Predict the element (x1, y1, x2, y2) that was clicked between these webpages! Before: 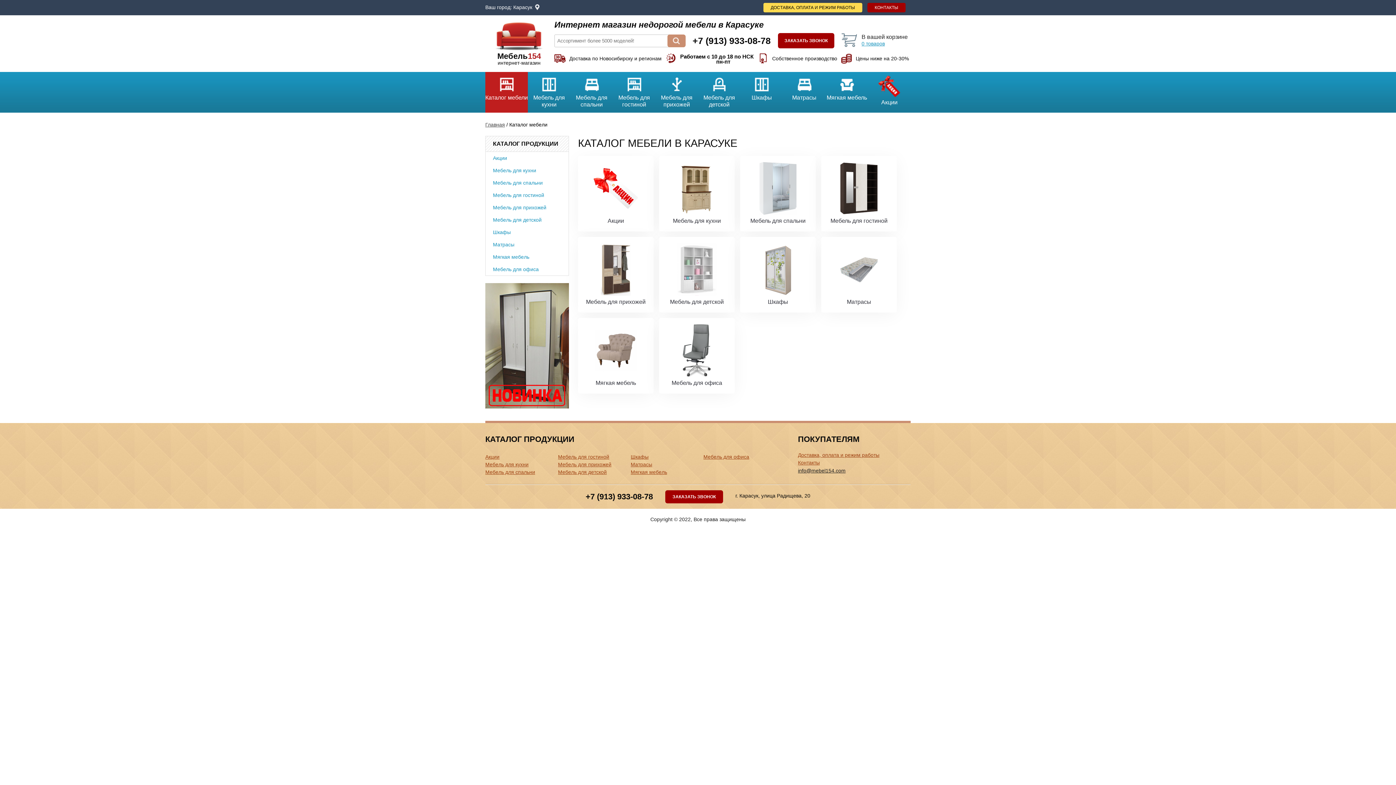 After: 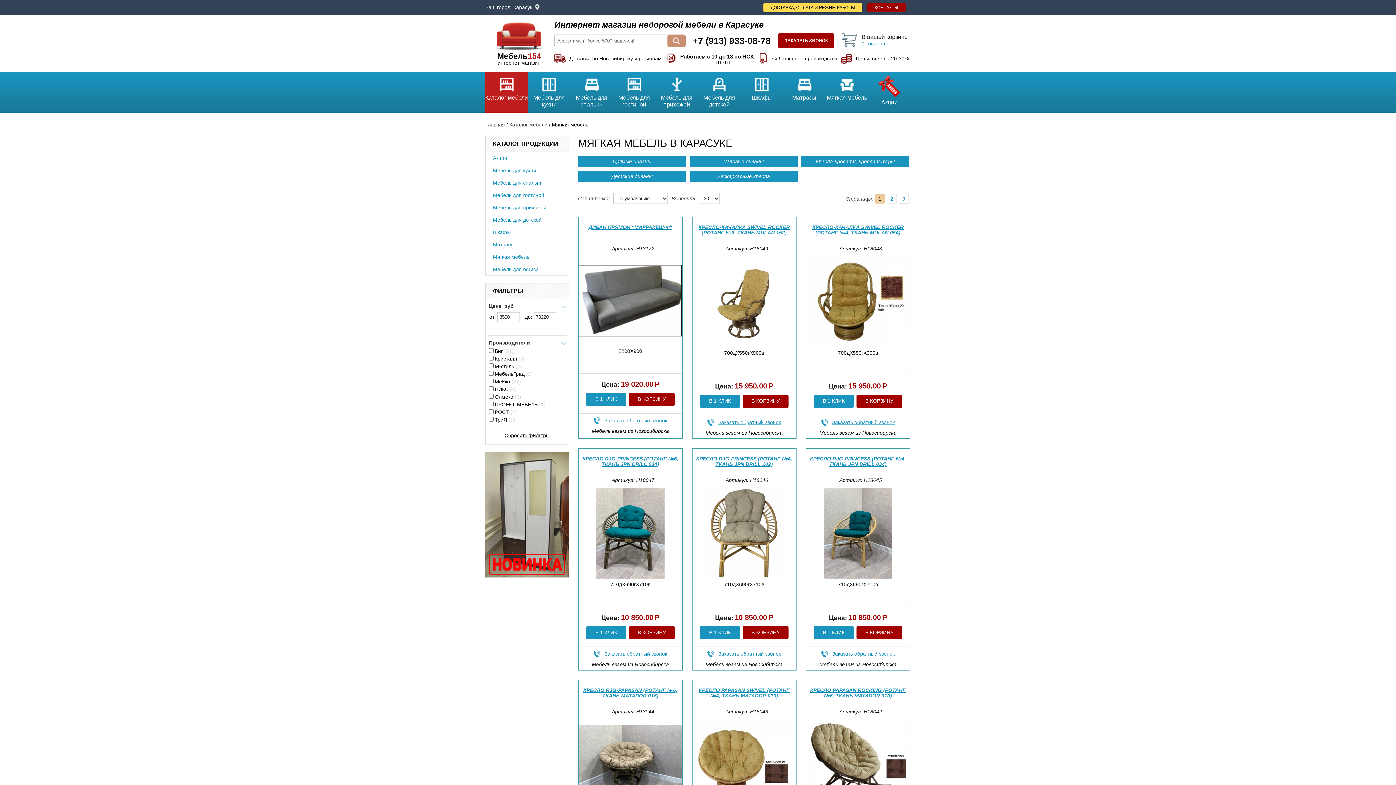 Action: label: Мягкая мебель bbox: (825, 72, 868, 112)